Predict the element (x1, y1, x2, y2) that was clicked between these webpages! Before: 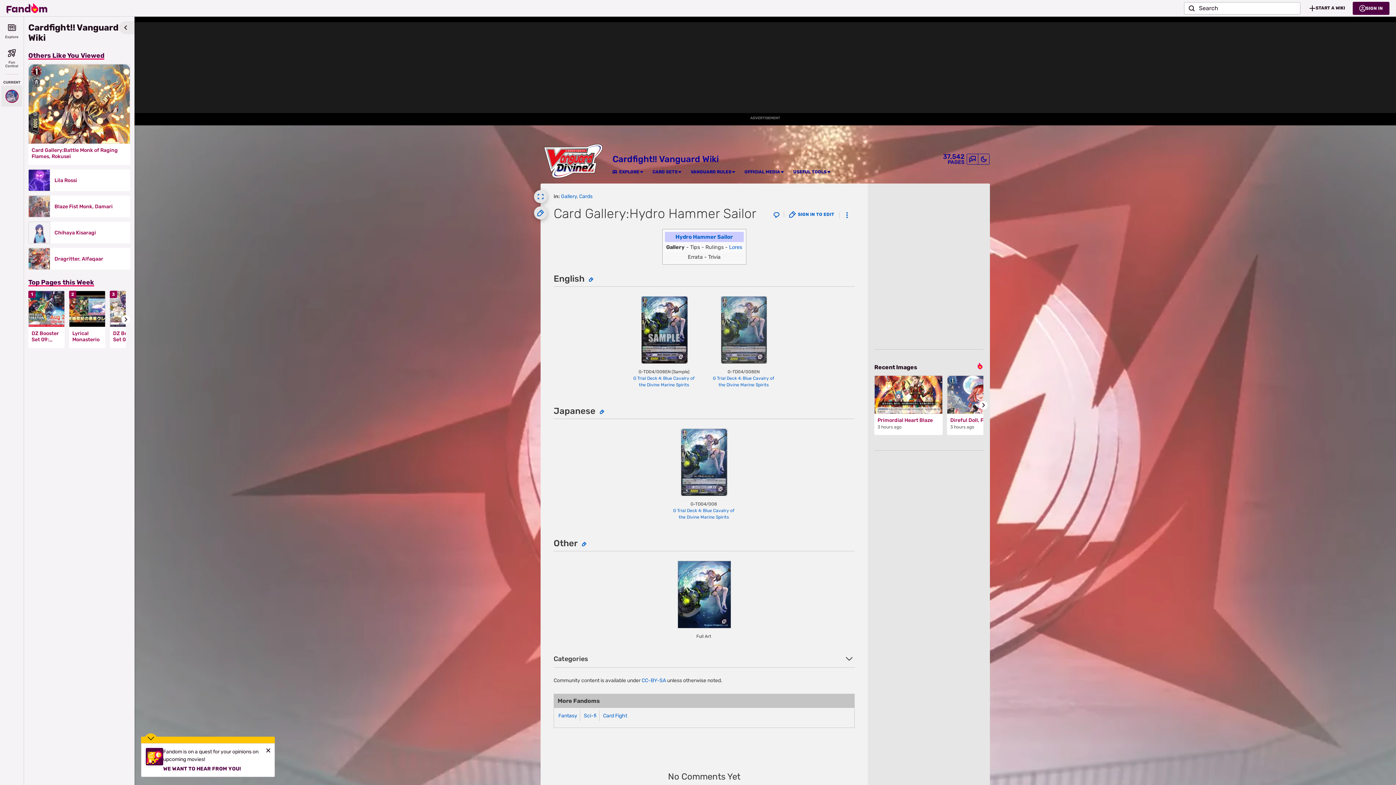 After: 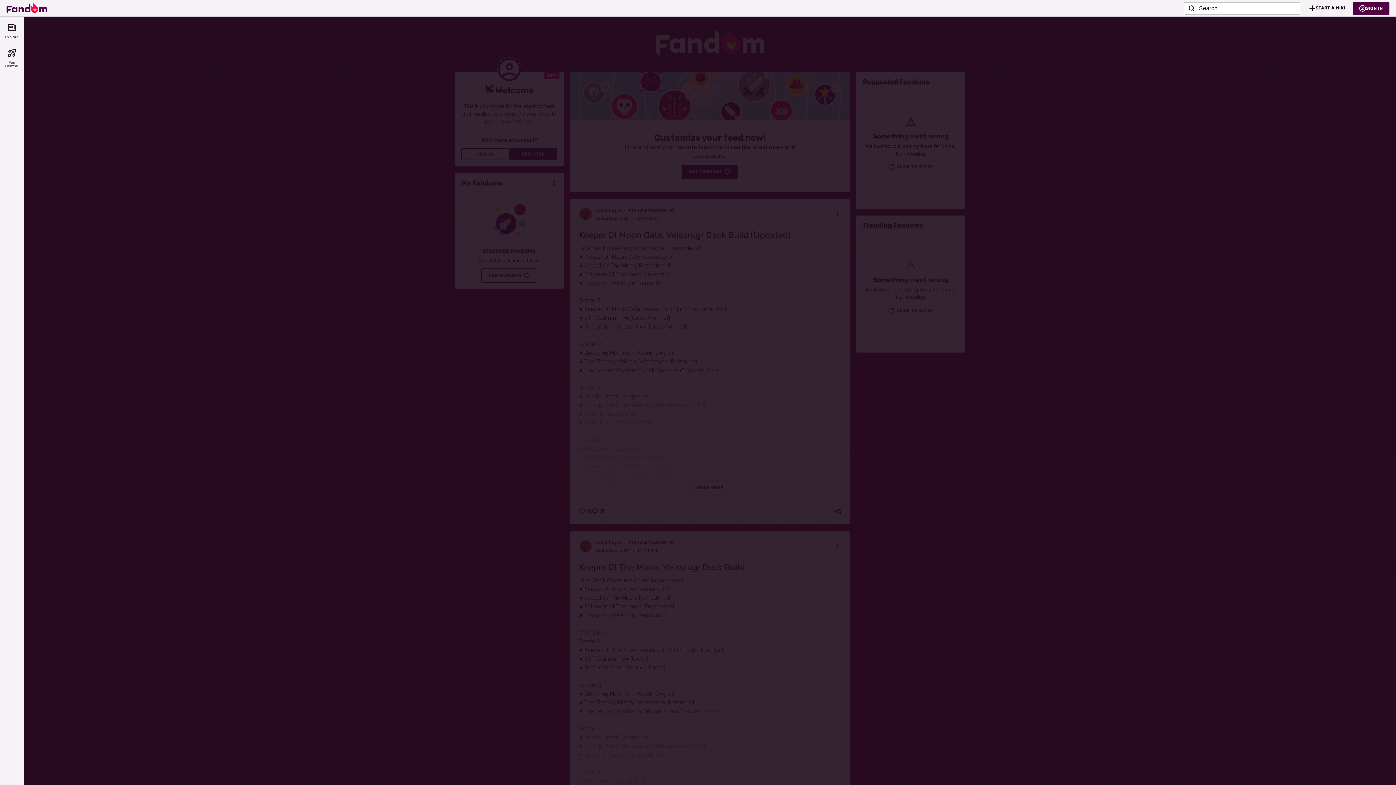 Action: bbox: (1, 47, 22, 68) label: Fan Central